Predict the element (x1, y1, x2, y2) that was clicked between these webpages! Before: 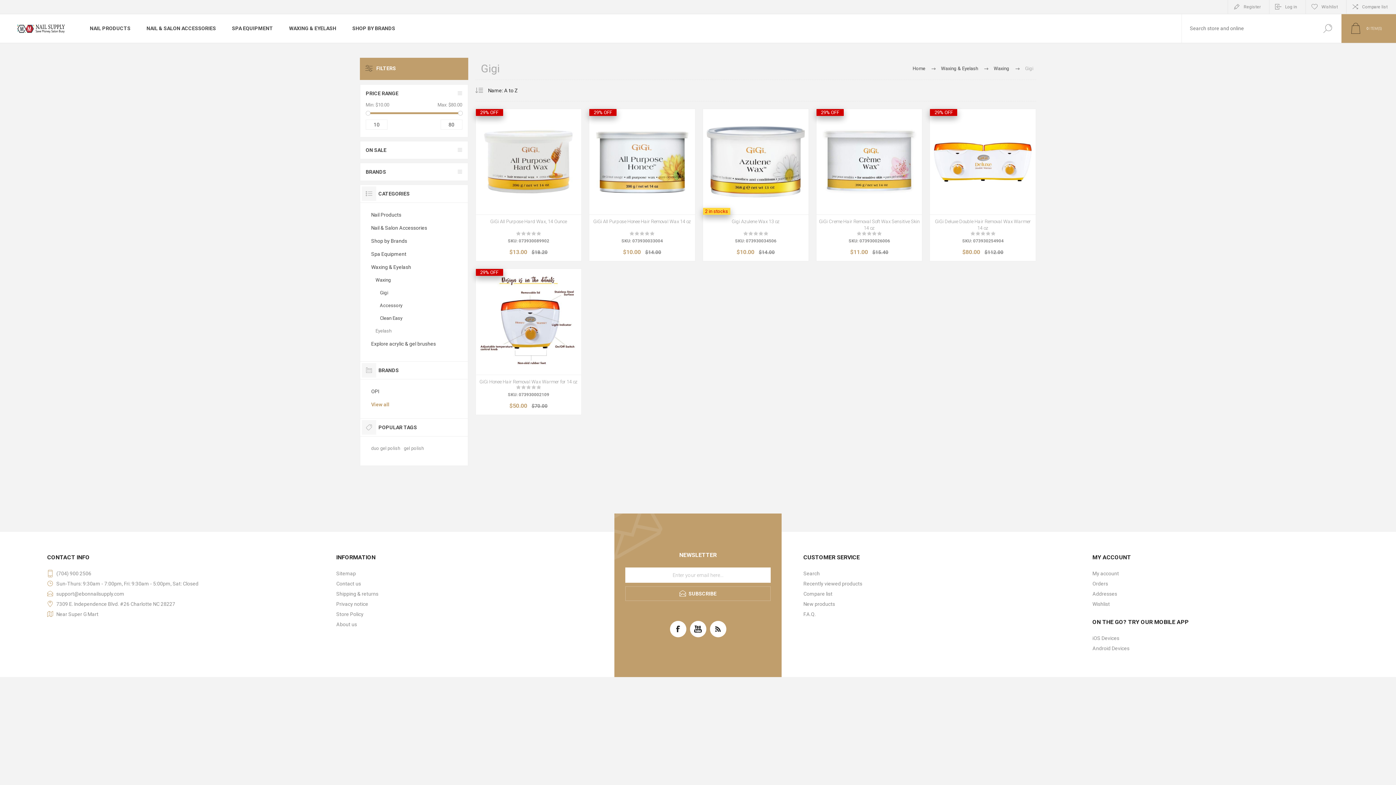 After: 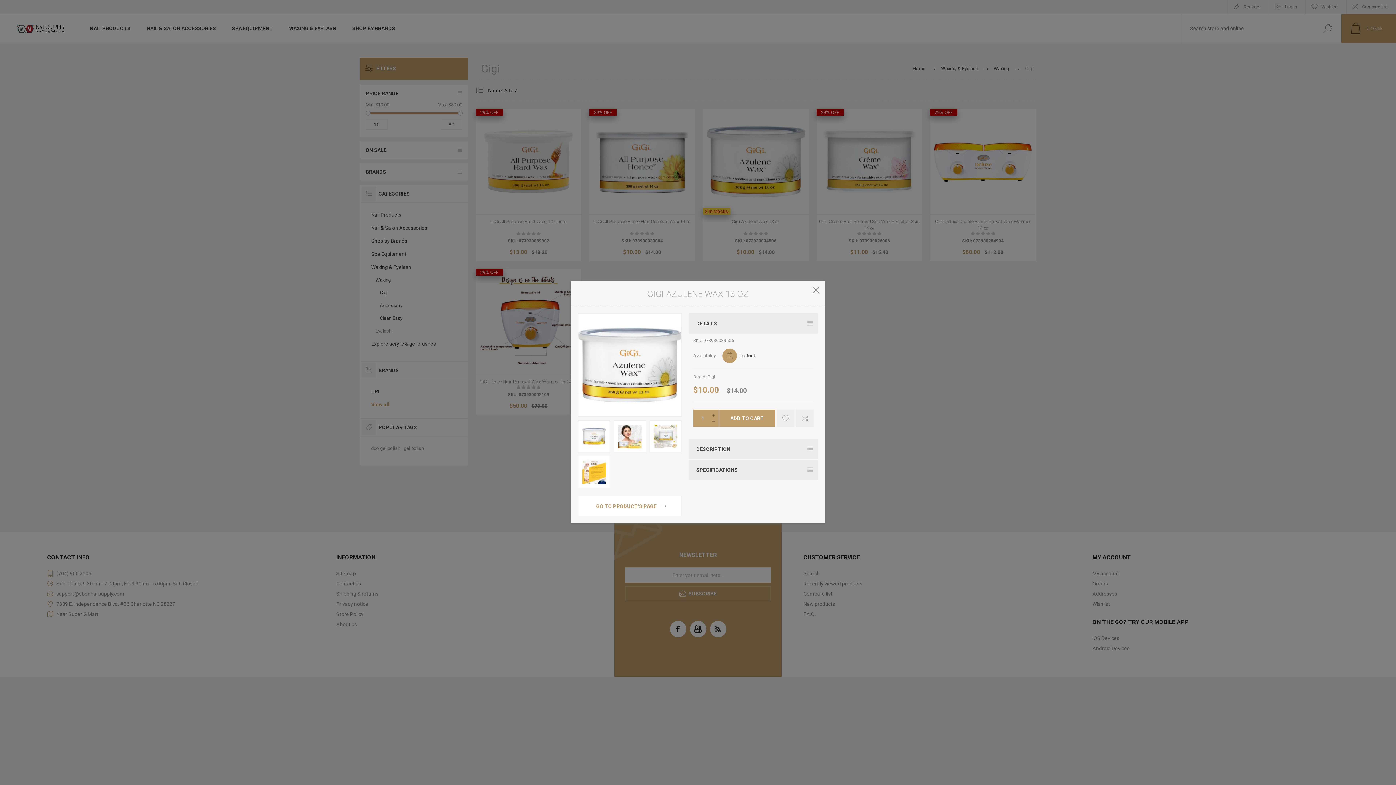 Action: label: Quick View bbox: (705, 189, 720, 203)